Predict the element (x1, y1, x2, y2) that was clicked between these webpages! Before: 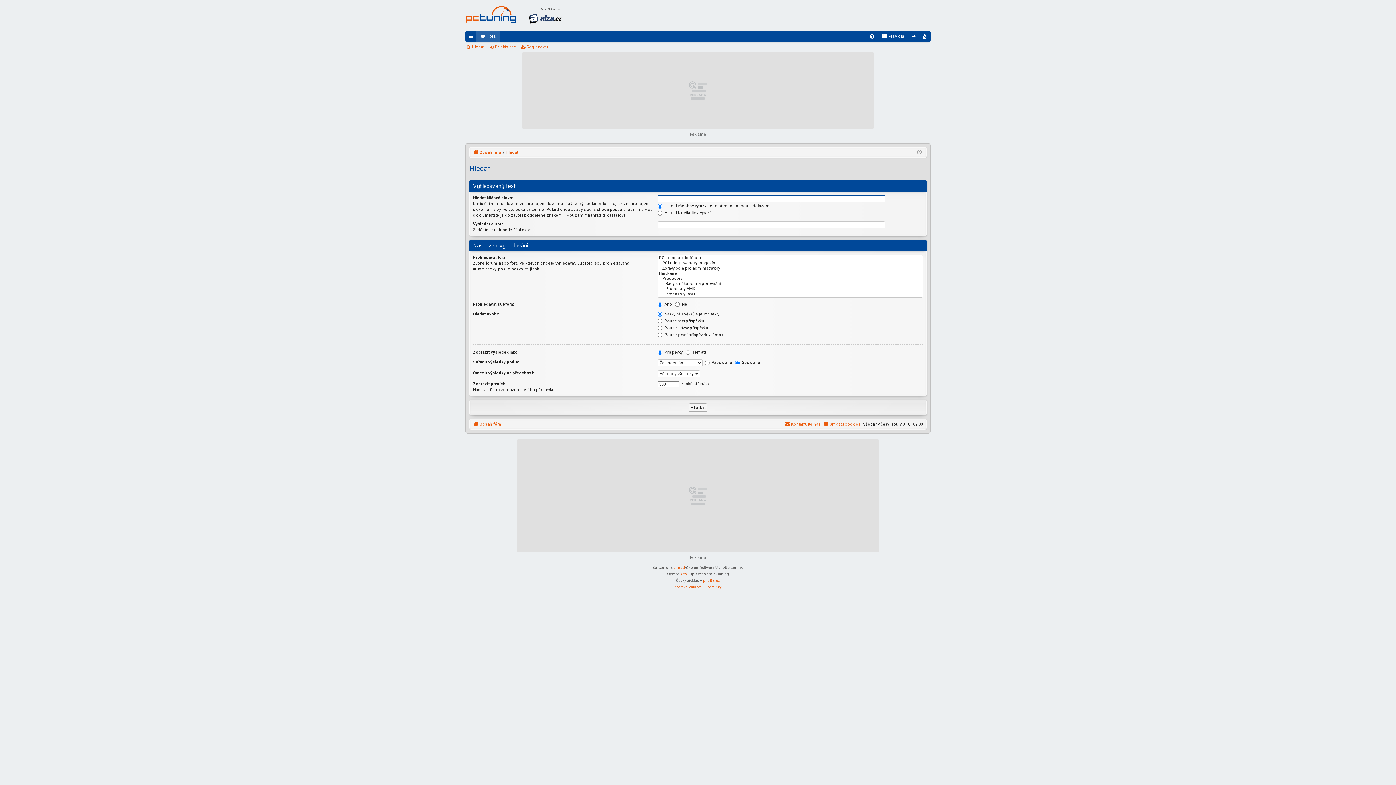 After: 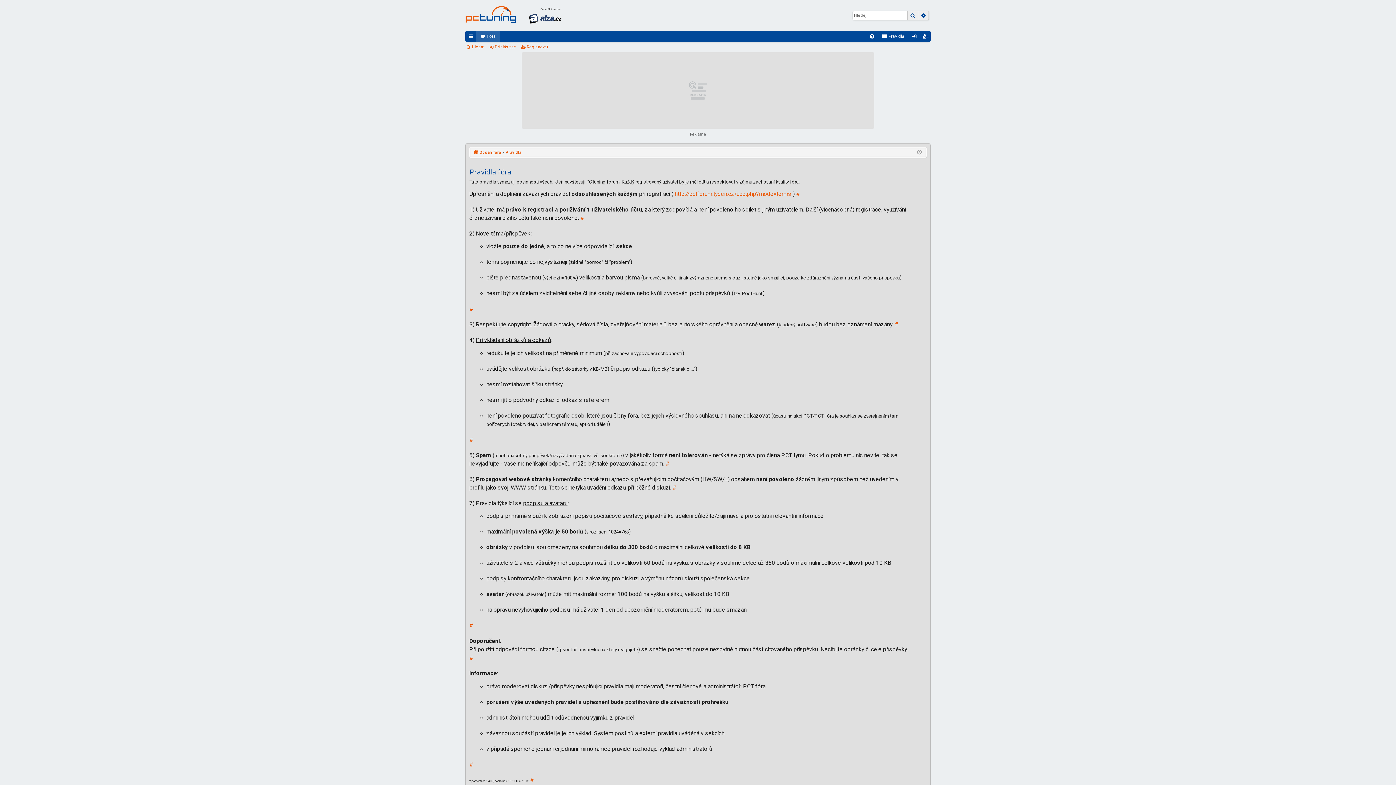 Action: label: Pravidla bbox: (877, 30, 909, 41)